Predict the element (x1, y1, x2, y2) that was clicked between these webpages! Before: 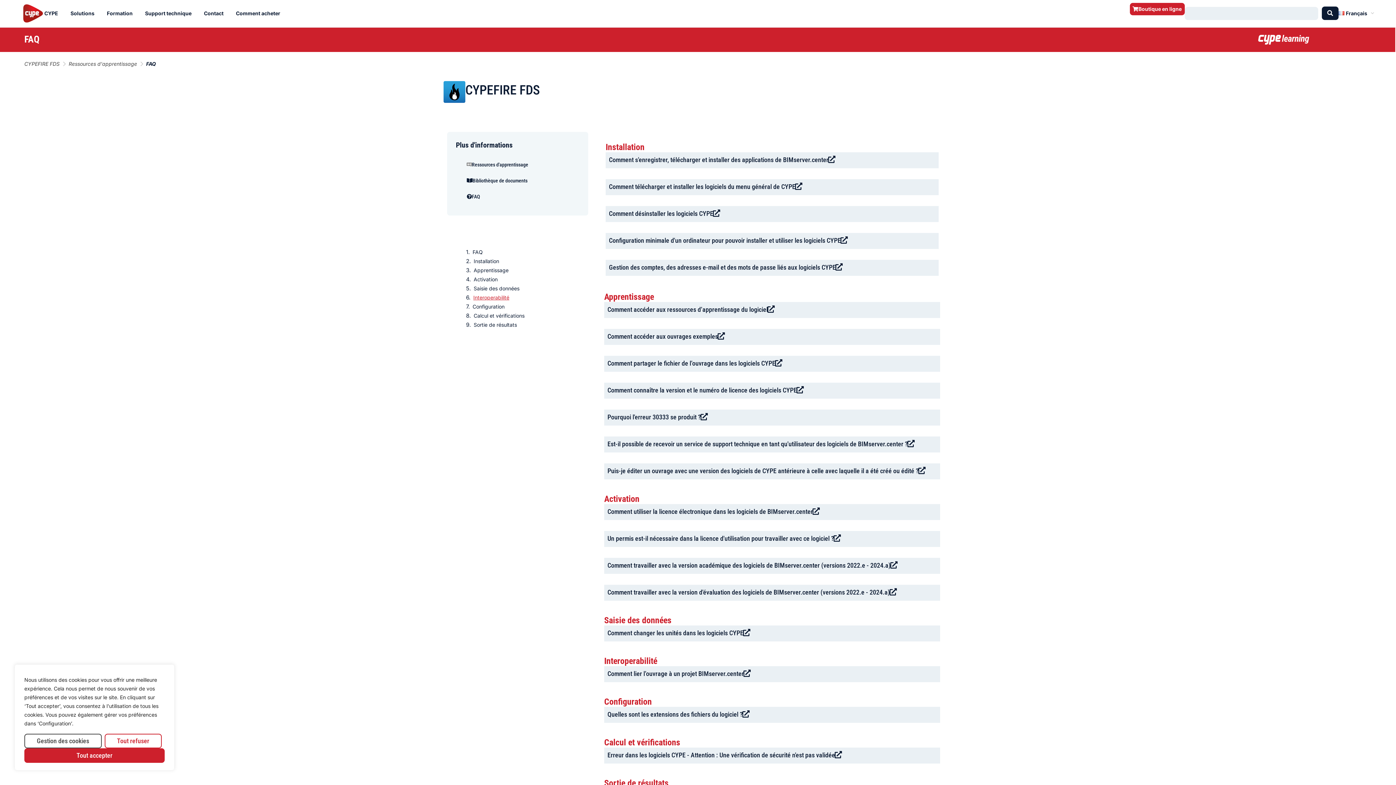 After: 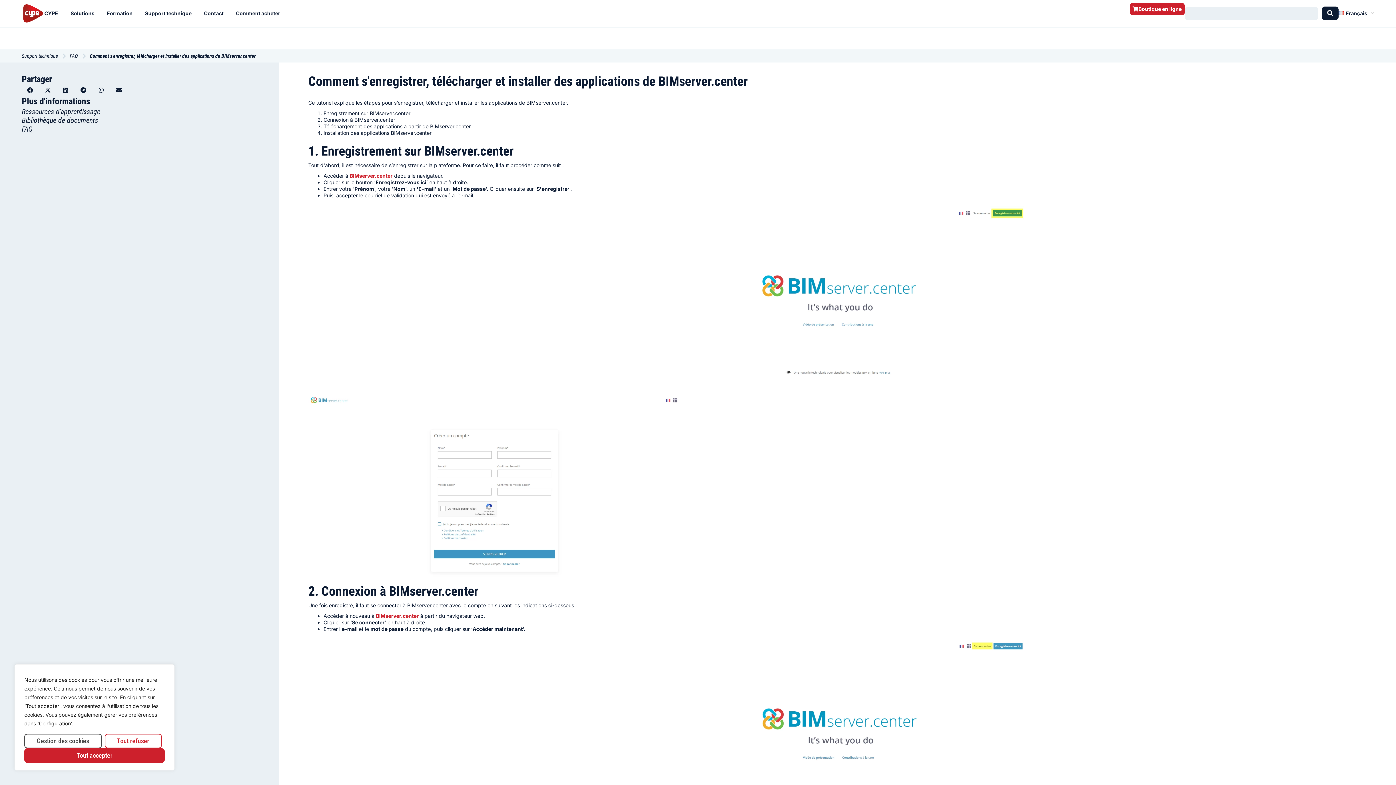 Action: bbox: (828, 155, 835, 163)